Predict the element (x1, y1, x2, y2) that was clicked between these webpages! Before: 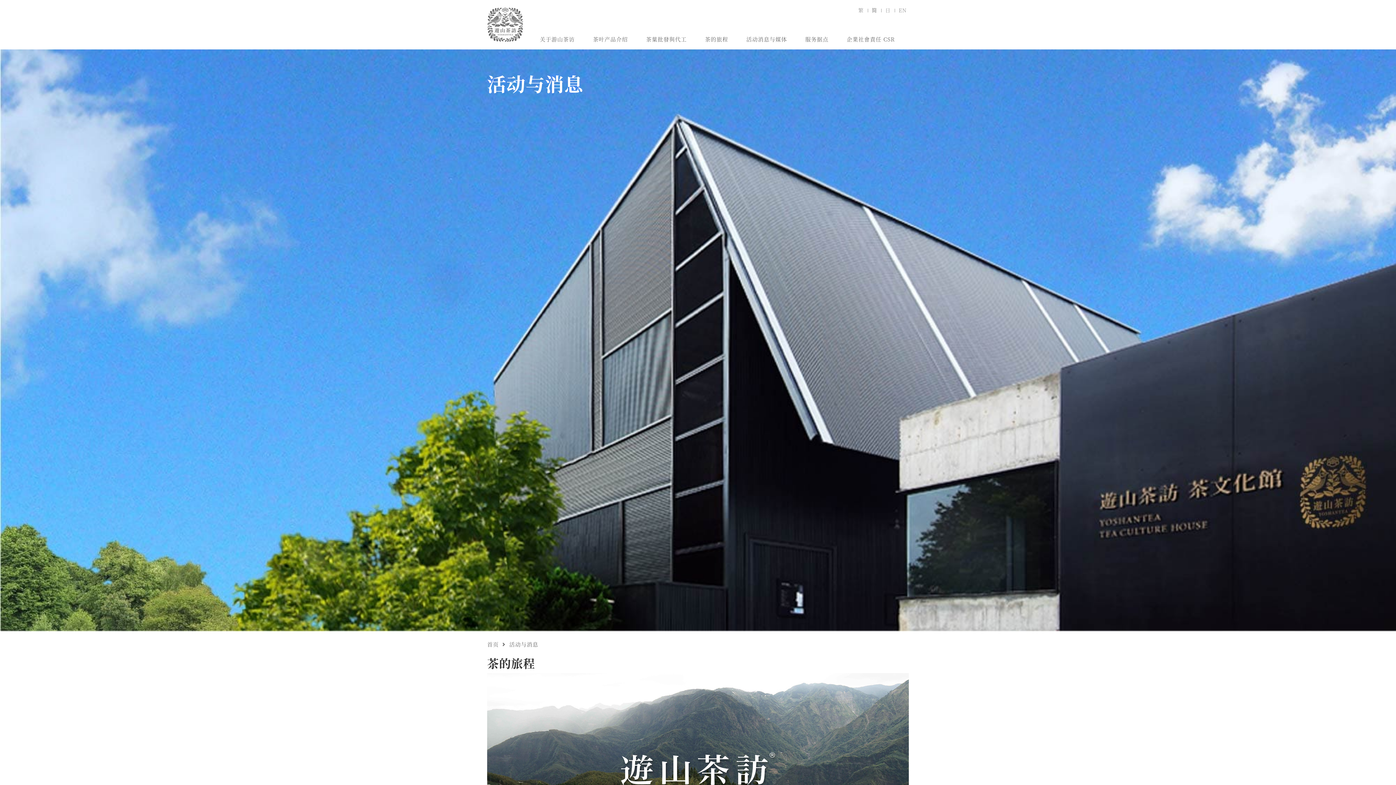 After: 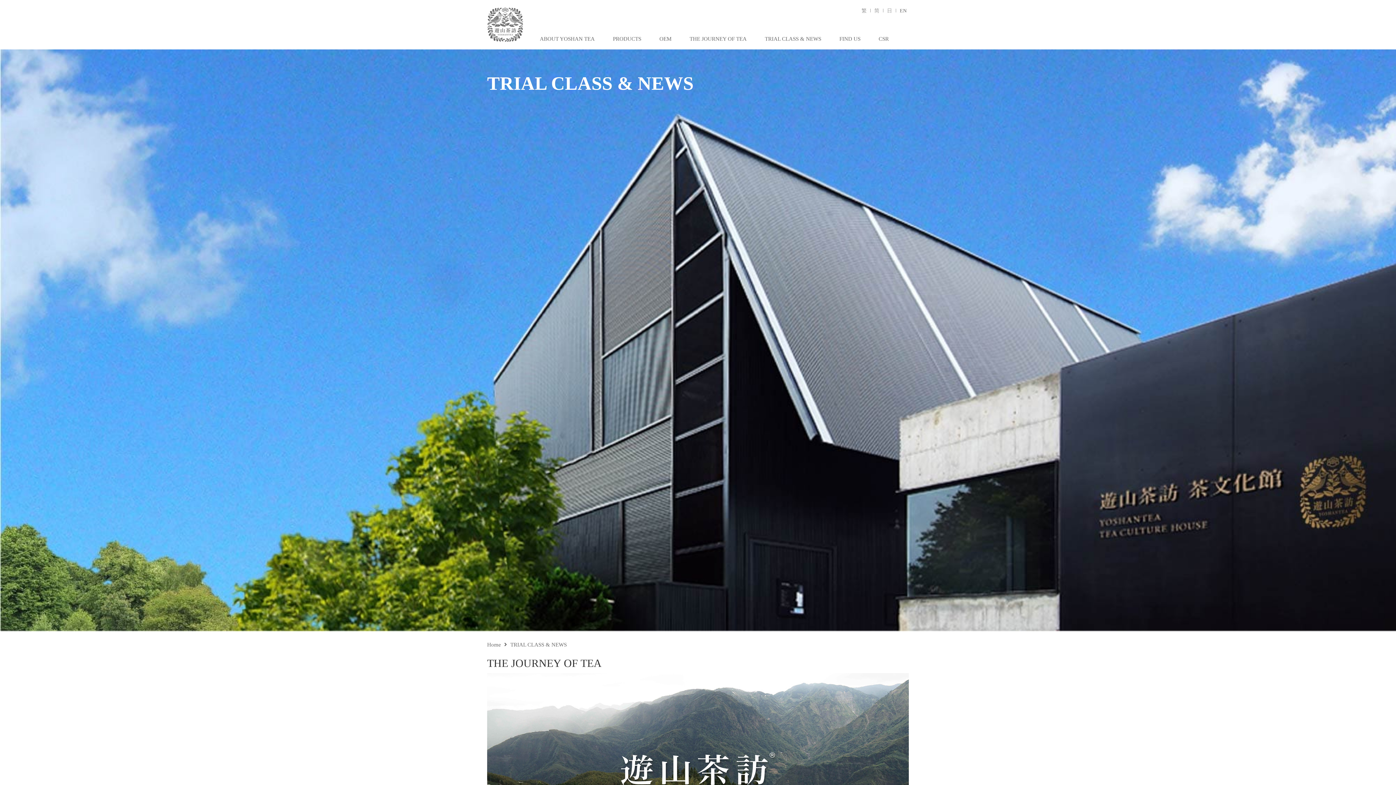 Action: label: EN bbox: (898, 6, 906, 13)